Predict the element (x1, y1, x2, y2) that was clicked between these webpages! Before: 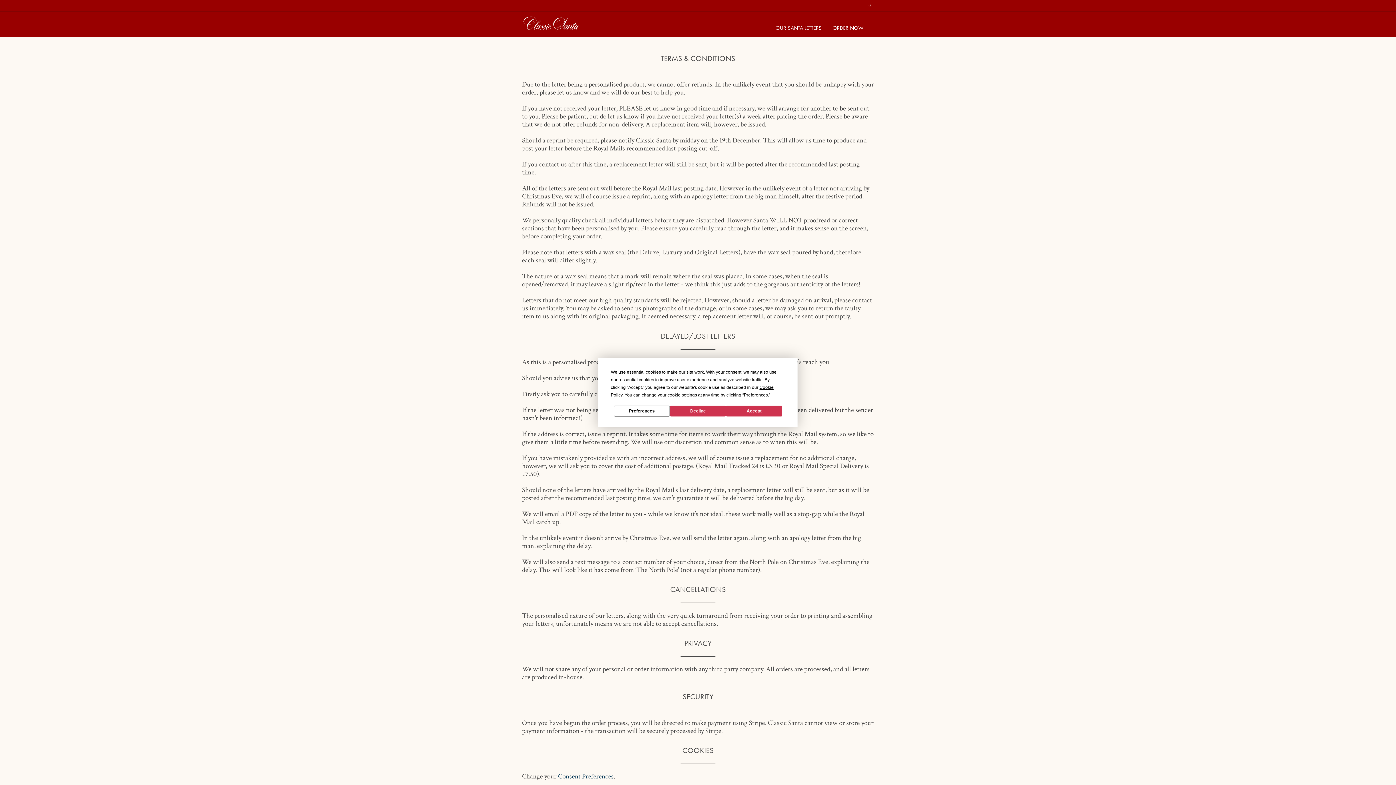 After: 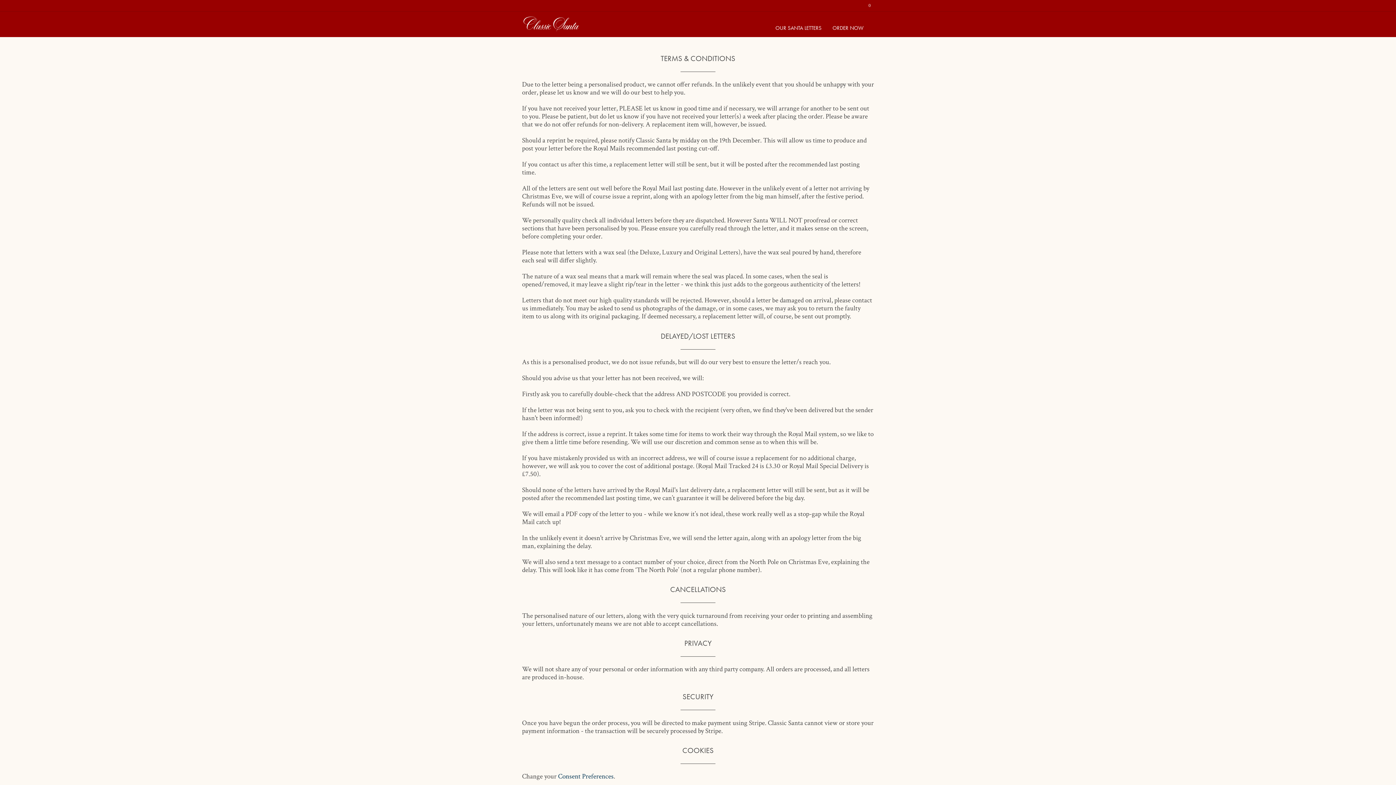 Action: label: Accept bbox: (726, 405, 782, 416)